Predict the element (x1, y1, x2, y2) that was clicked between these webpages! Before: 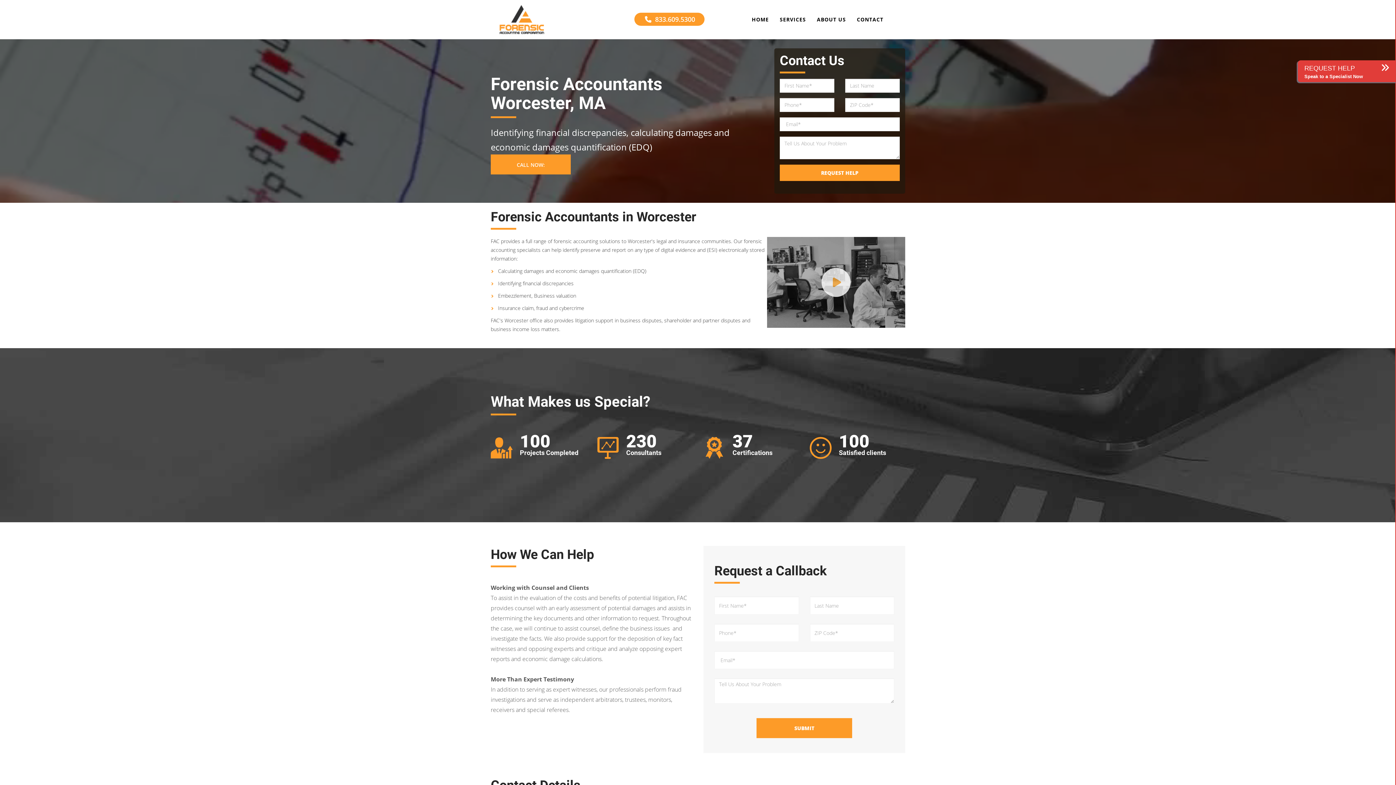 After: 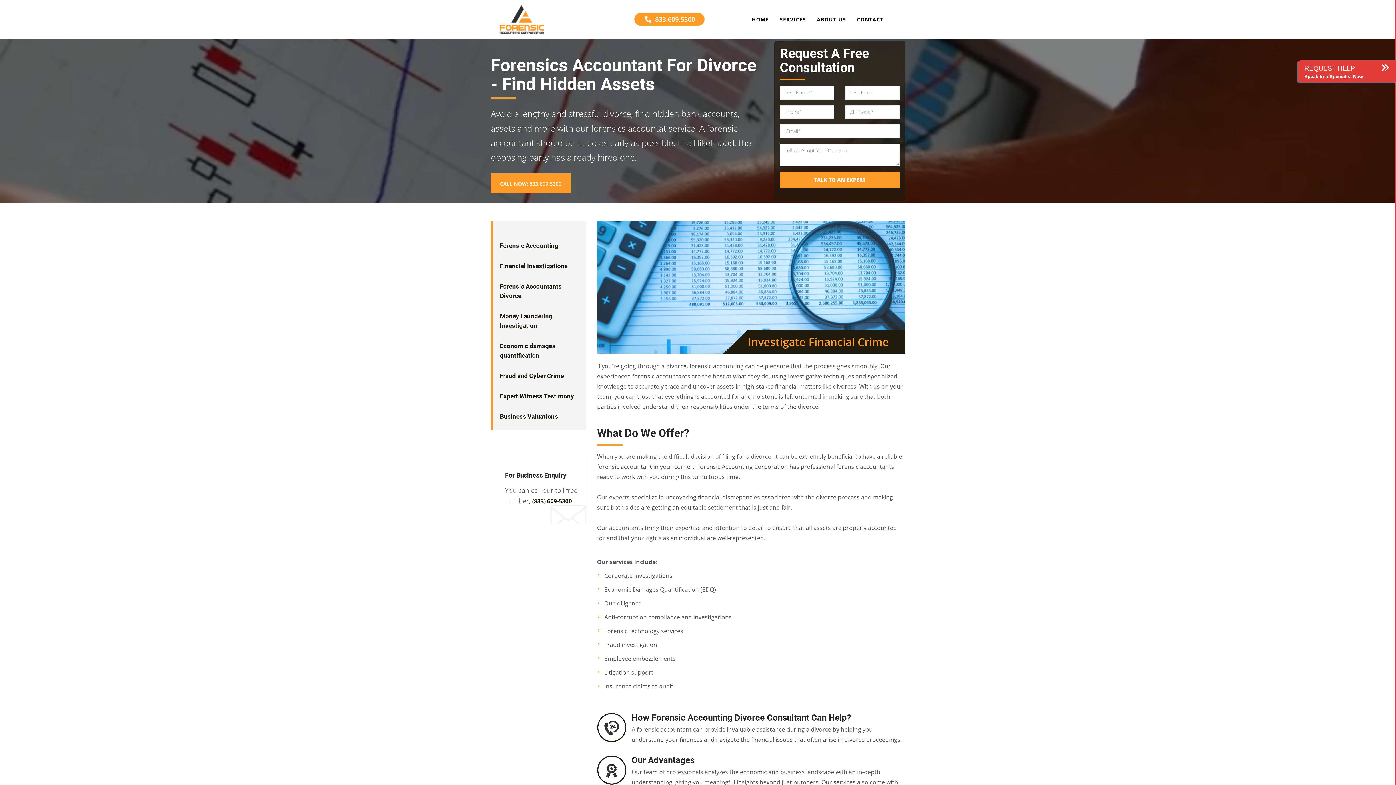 Action: bbox: (889, 19, 900, 21)